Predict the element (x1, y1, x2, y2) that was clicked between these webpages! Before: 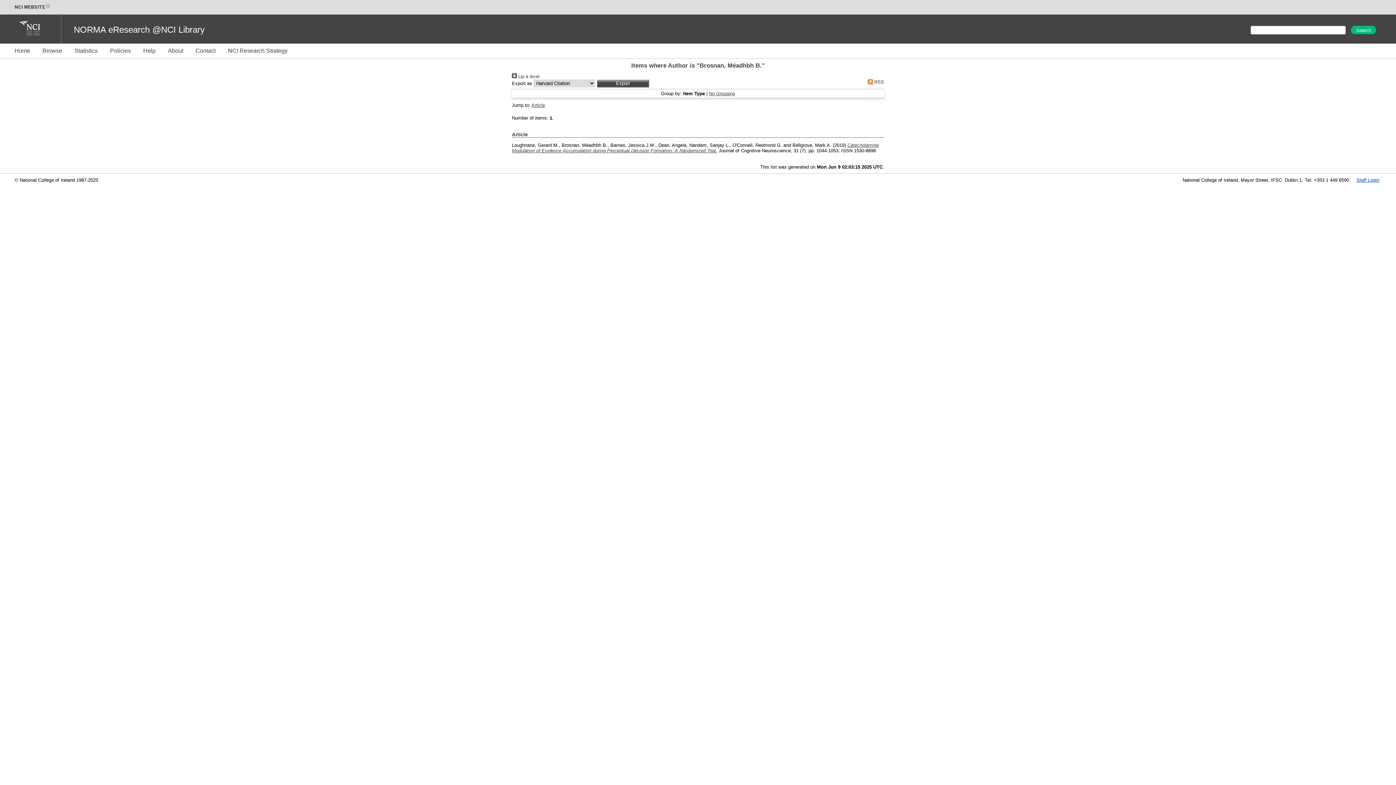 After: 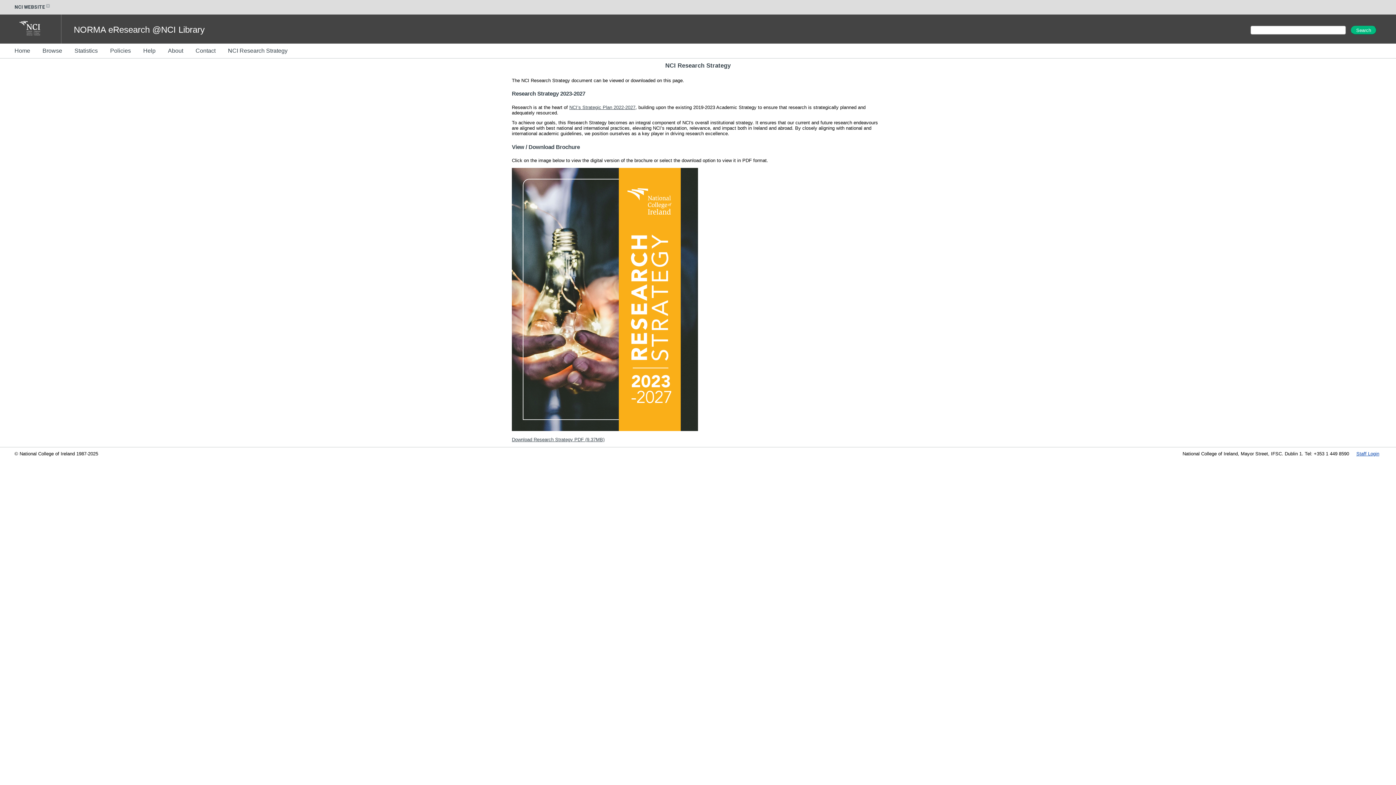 Action: bbox: (228, 42, 298, 59) label: NCI Research Strategy